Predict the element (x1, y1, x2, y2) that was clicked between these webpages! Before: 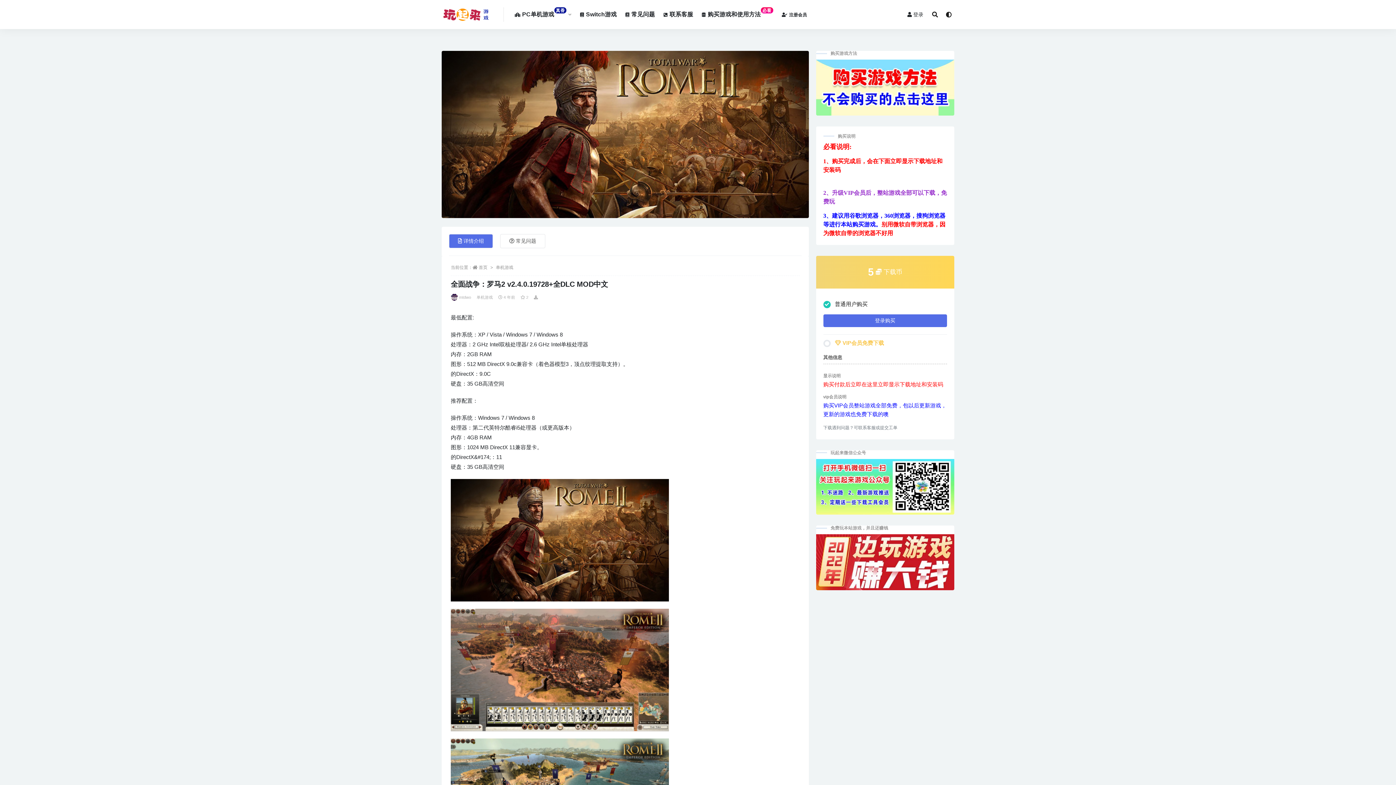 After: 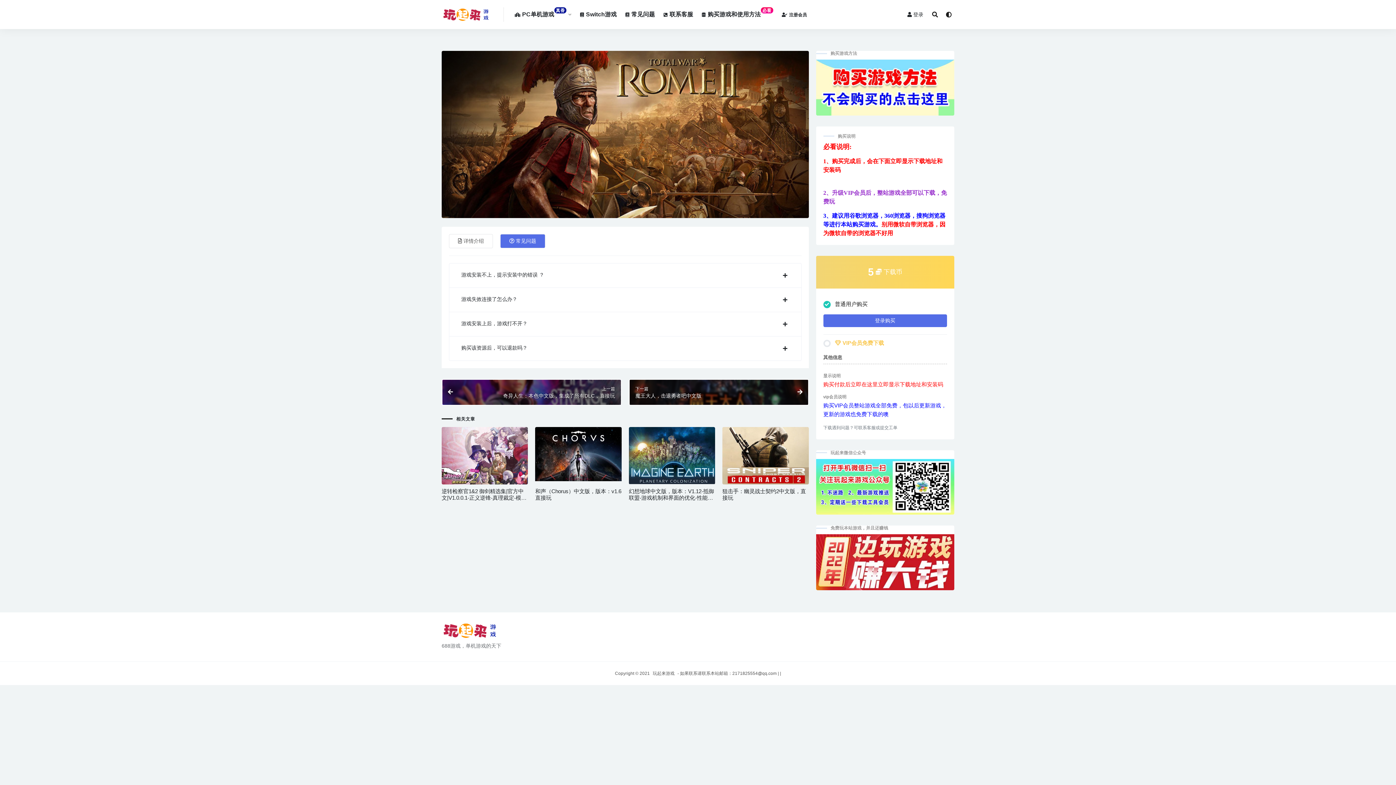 Action: bbox: (500, 234, 545, 248) label: 常见问题